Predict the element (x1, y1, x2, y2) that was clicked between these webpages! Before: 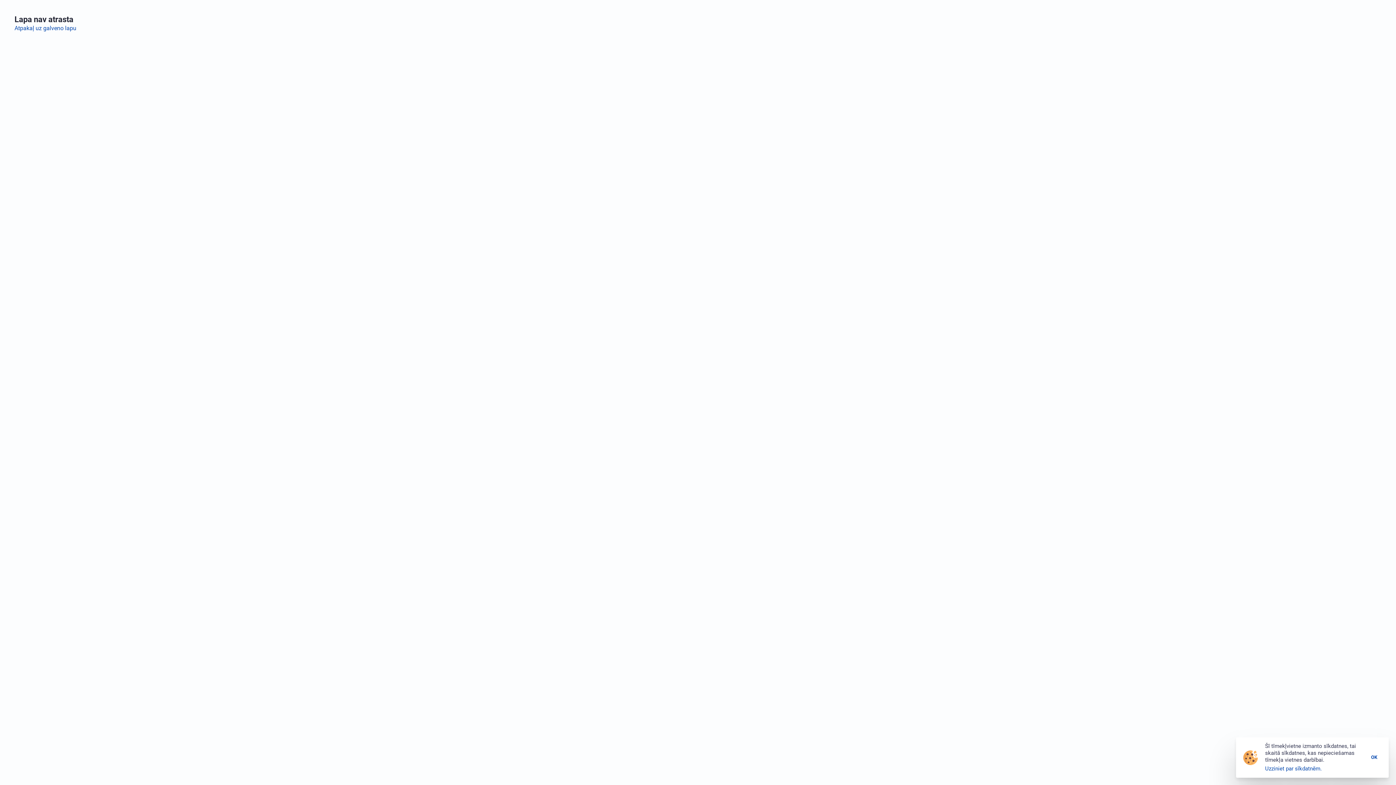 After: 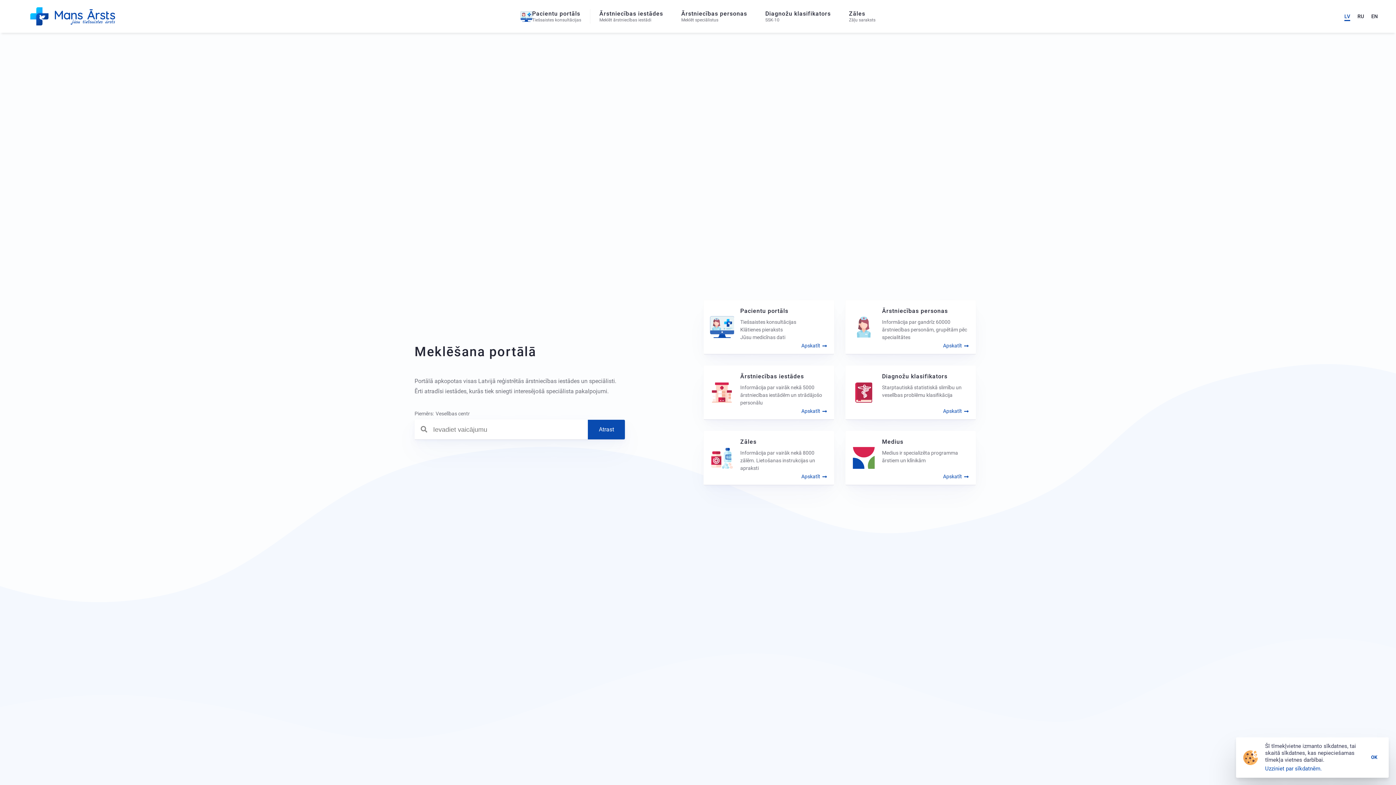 Action: label: Atpakaļ uz galveno lapu bbox: (14, 24, 76, 31)